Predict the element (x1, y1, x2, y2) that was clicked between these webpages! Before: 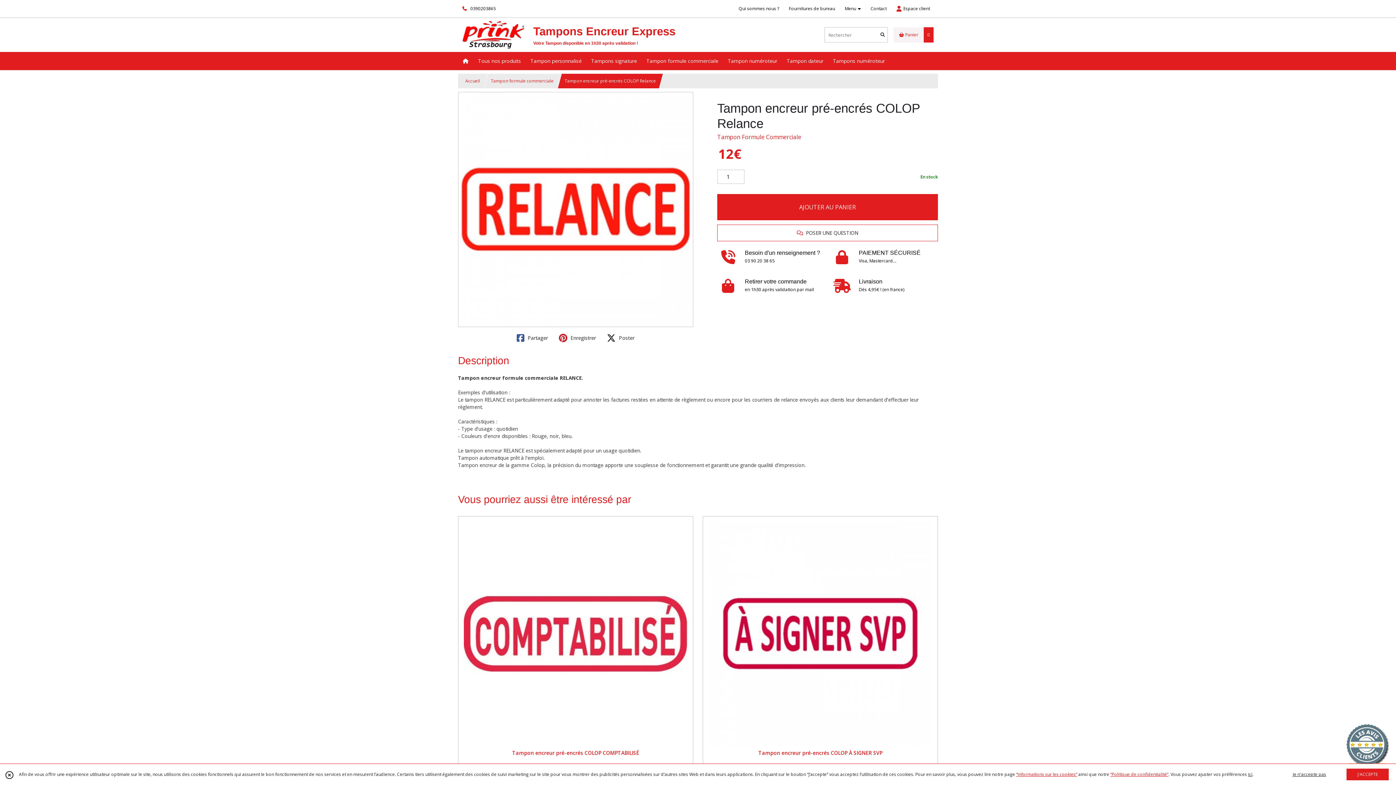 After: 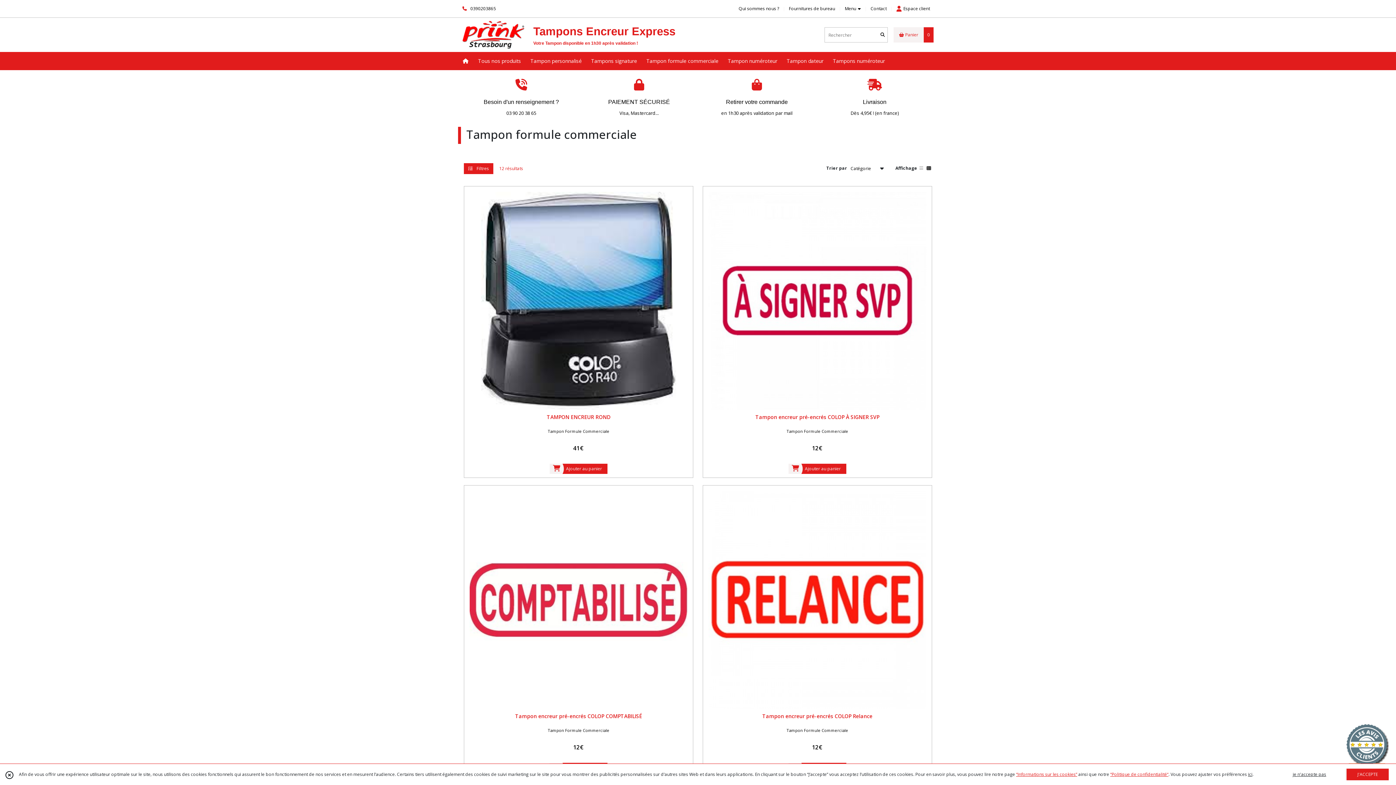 Action: label: Tampon formule commerciale bbox: (490, 77, 553, 84)